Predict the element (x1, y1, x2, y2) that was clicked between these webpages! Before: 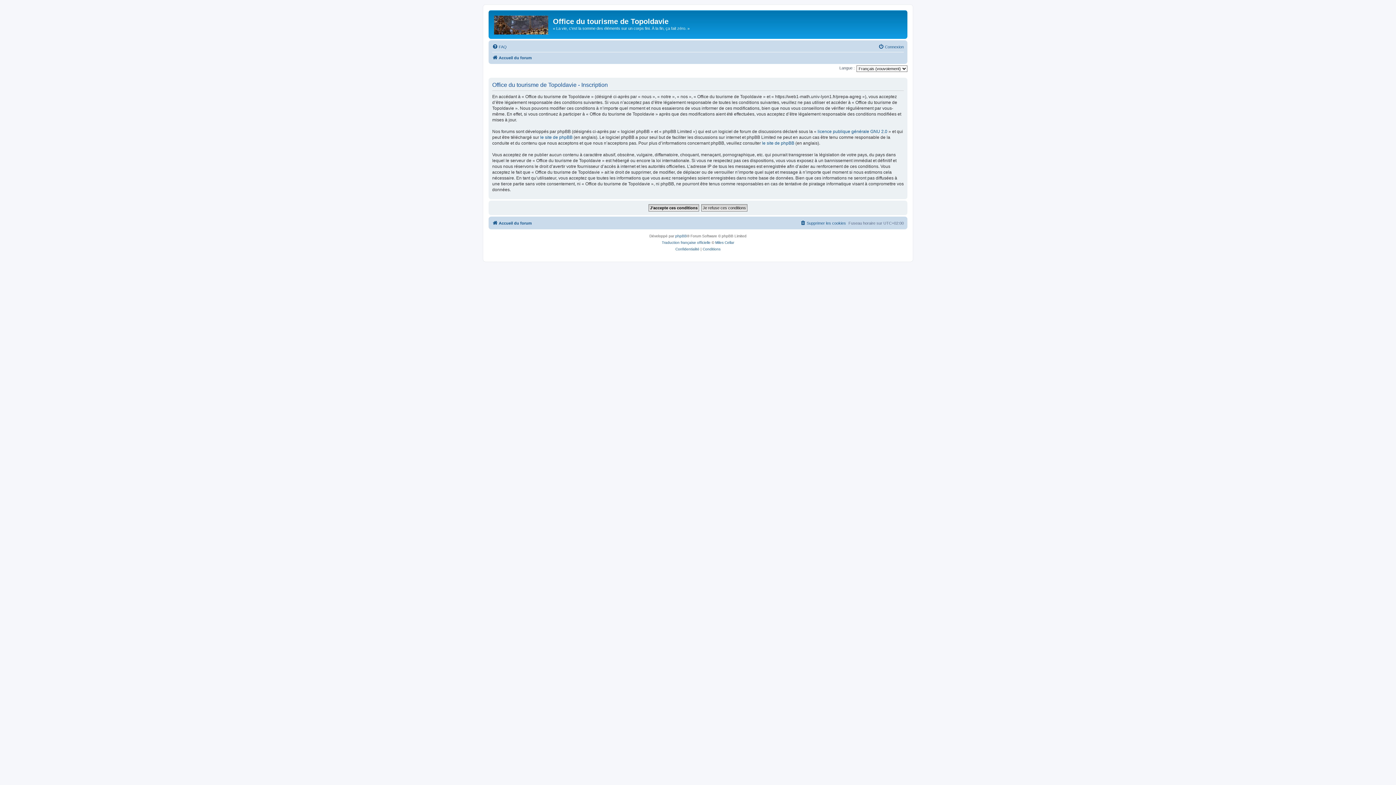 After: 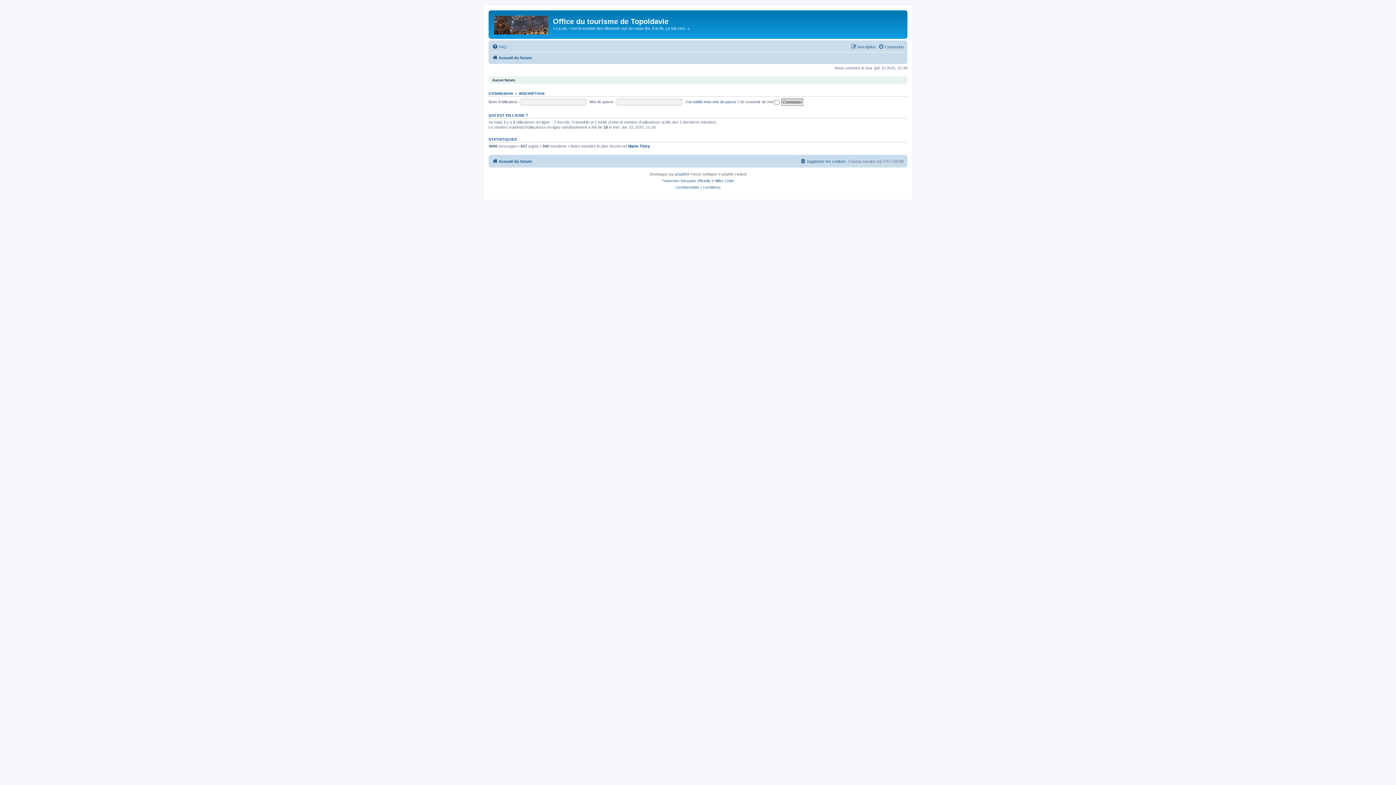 Action: bbox: (492, 53, 532, 62) label: Accueil du forum